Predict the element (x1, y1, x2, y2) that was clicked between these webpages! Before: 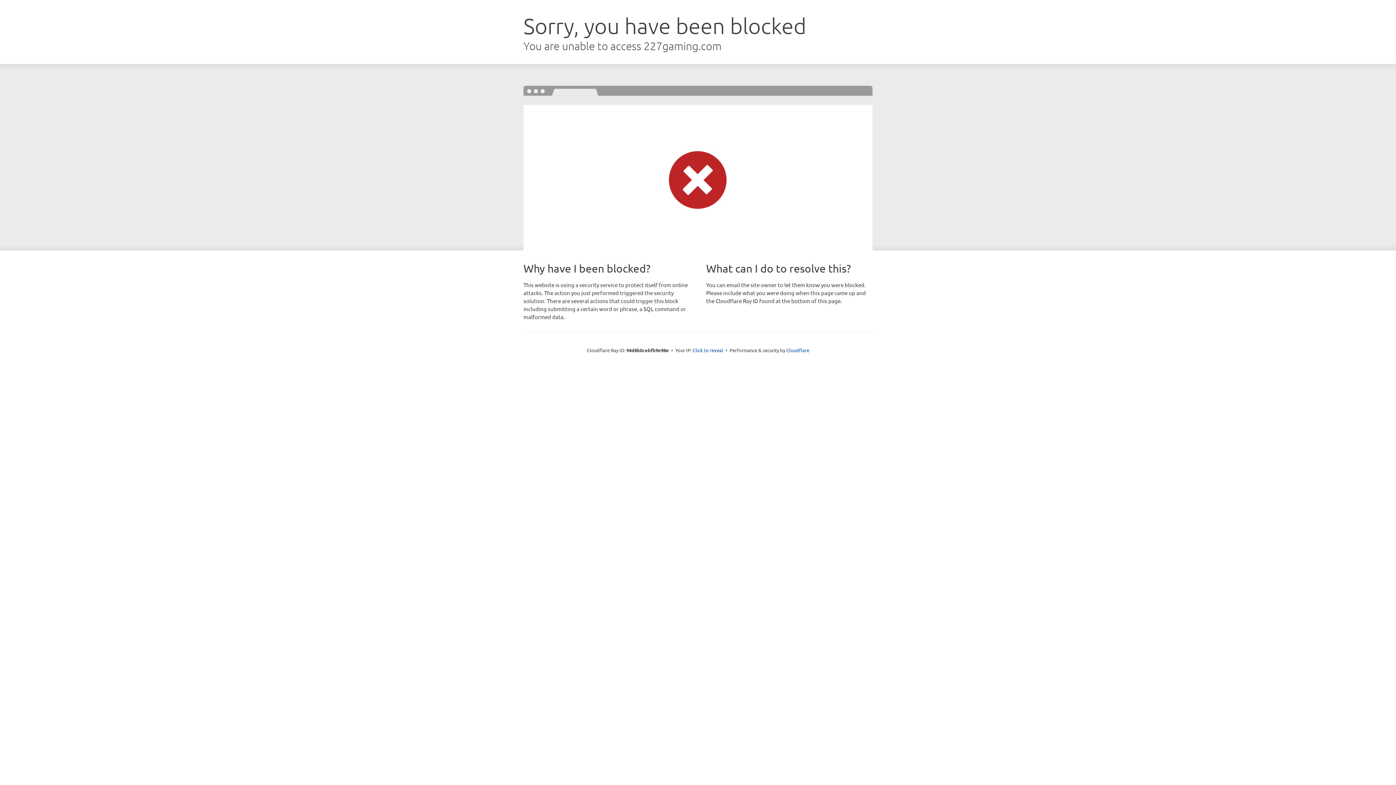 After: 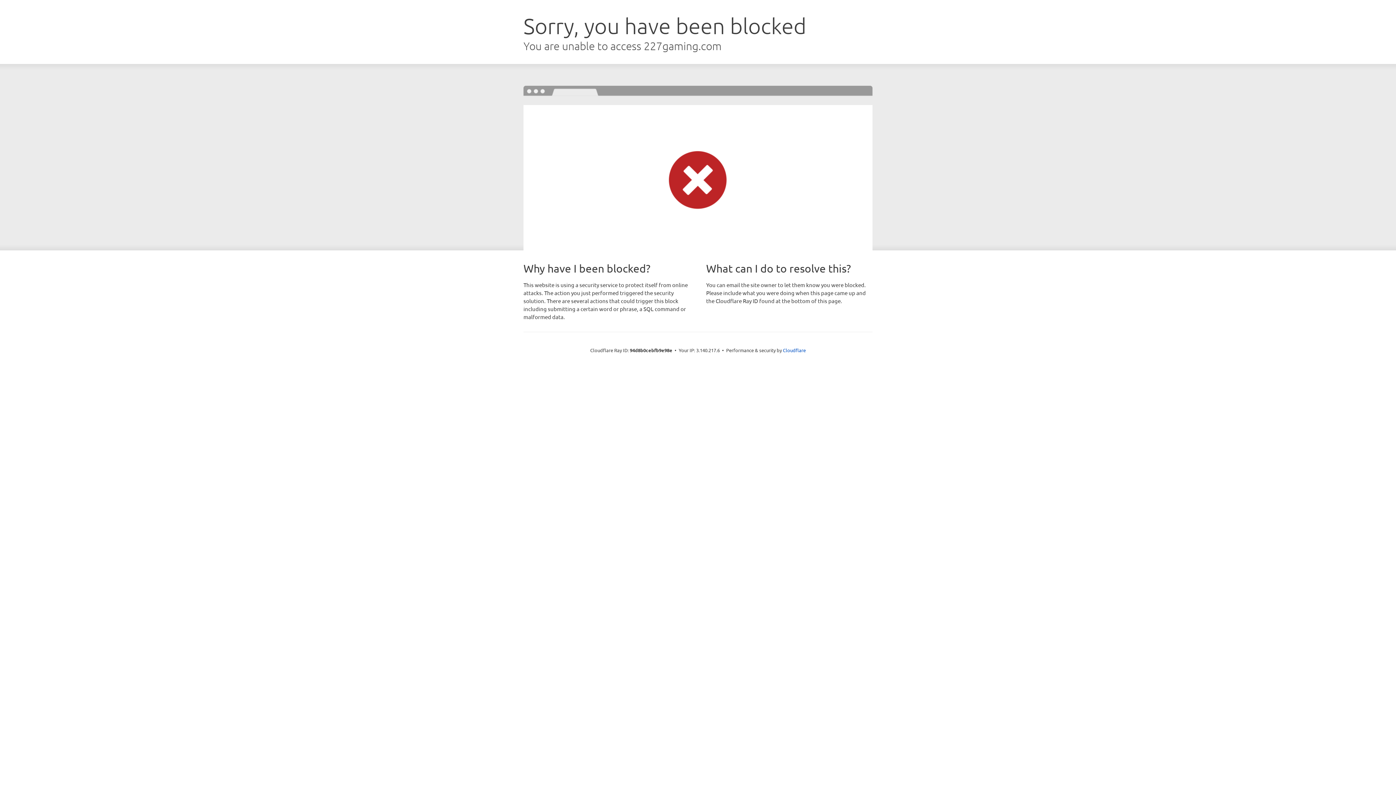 Action: bbox: (692, 346, 723, 353) label: Click to reveal